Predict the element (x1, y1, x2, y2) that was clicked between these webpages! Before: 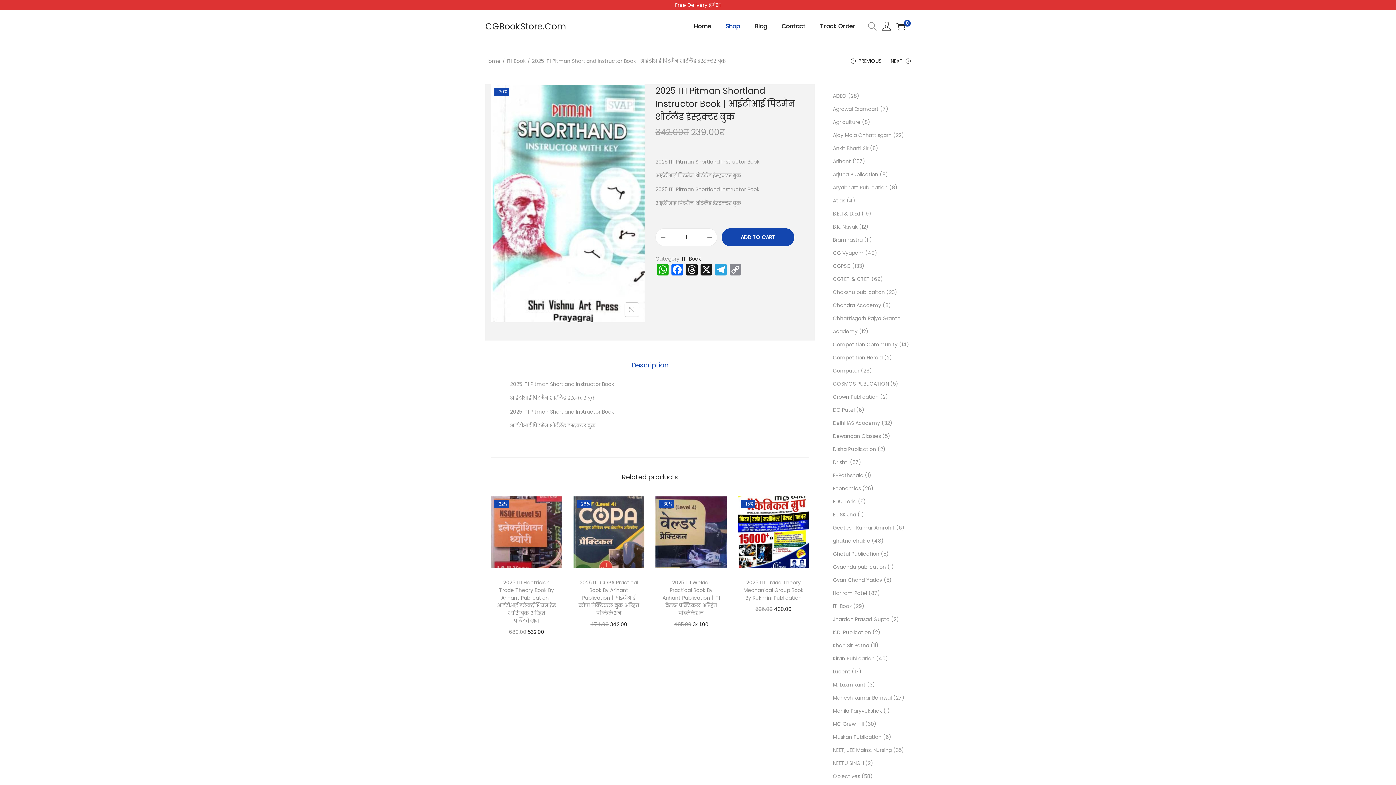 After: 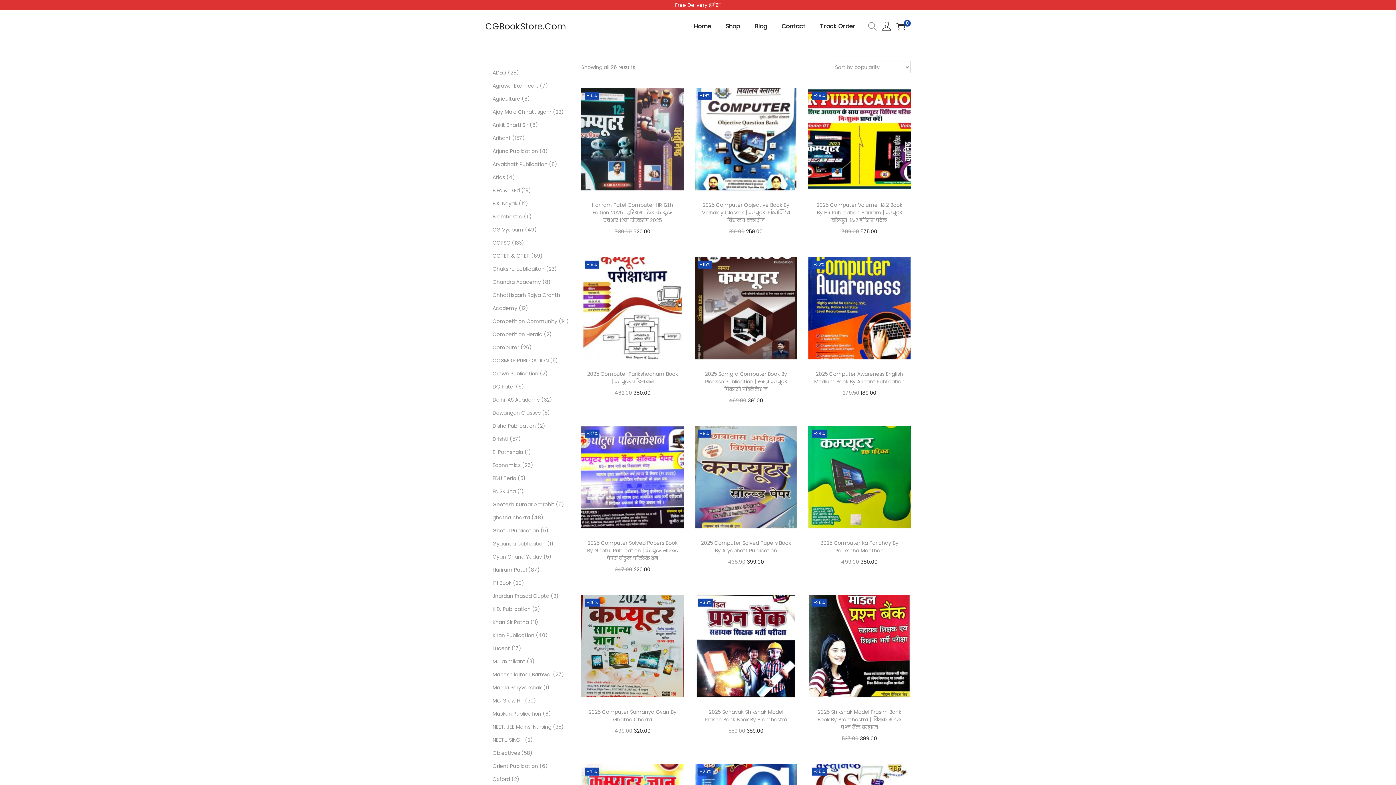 Action: label: Computer bbox: (833, 367, 859, 374)